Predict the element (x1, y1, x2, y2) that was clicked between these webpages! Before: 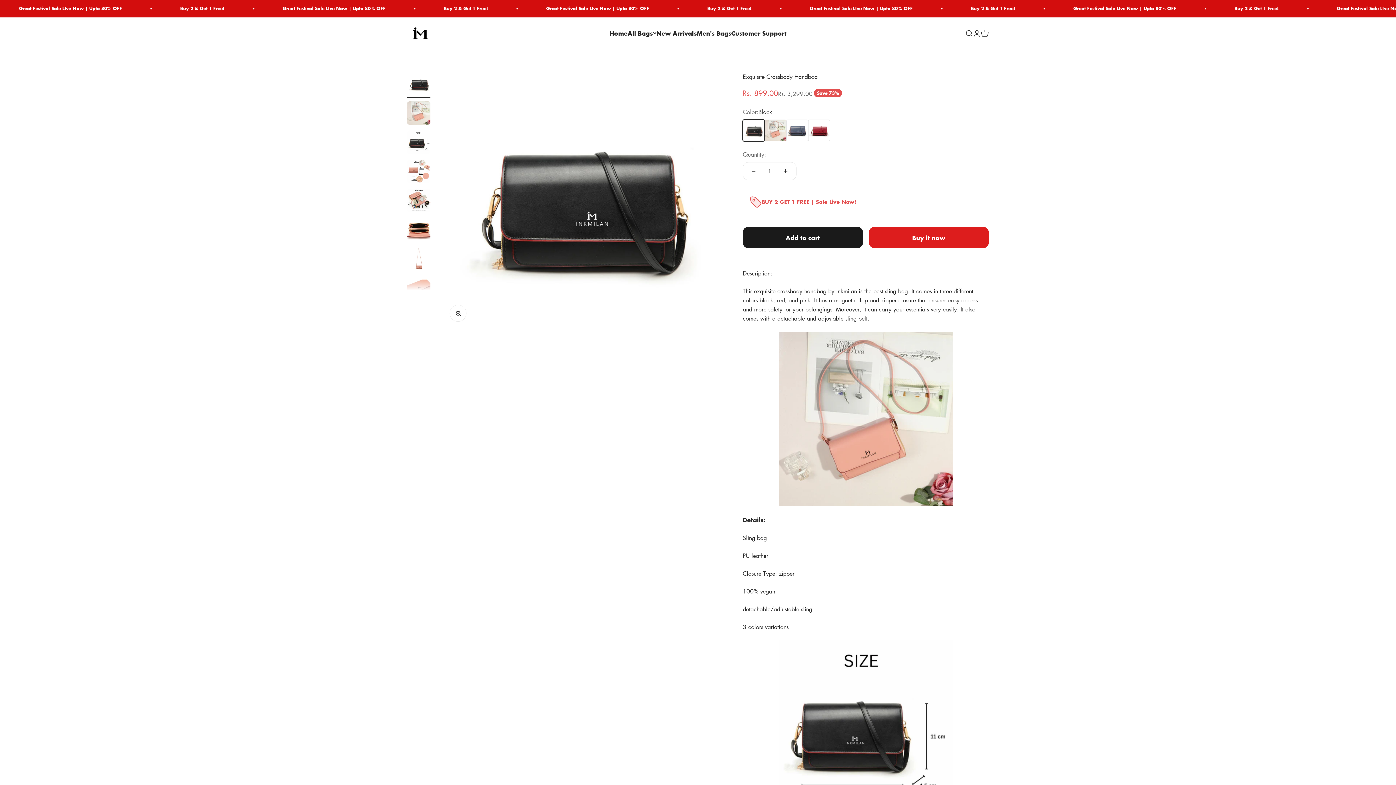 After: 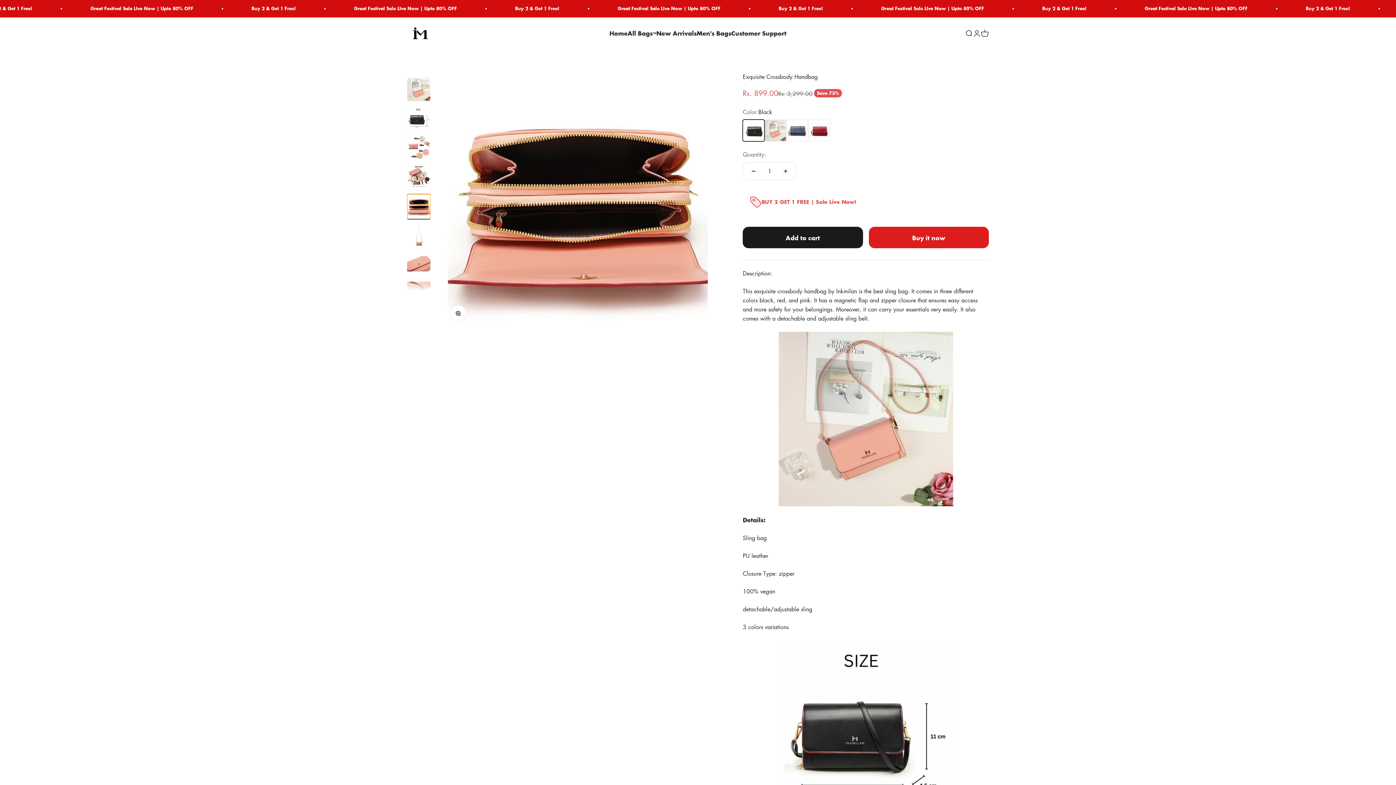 Action: bbox: (407, 217, 430, 243) label: Go to item 6